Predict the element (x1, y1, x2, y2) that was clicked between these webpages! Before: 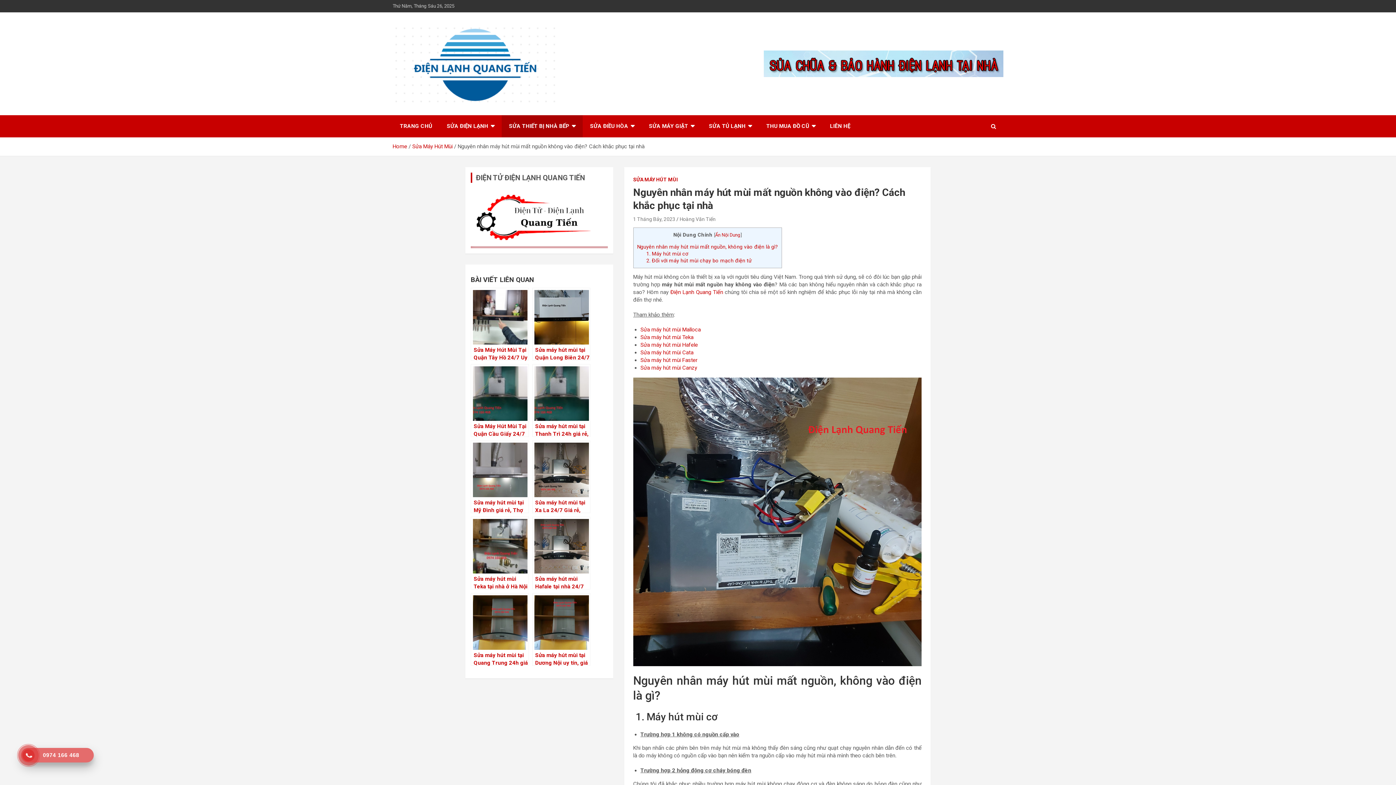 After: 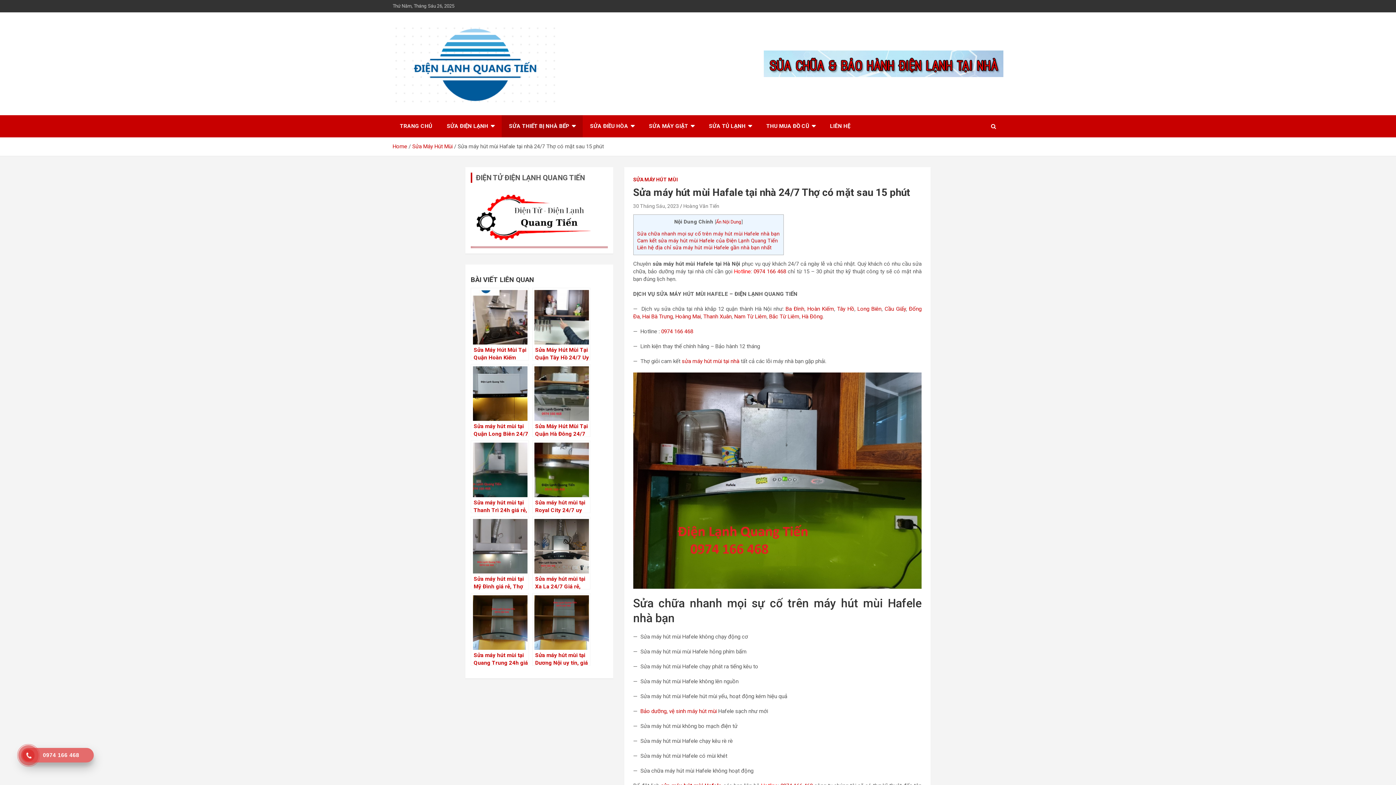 Action: label: Sửa máy hút mùi Hafale tại nhà 24/7 Thợ có mặt sau 15 phút bbox: (532, 516, 590, 589)